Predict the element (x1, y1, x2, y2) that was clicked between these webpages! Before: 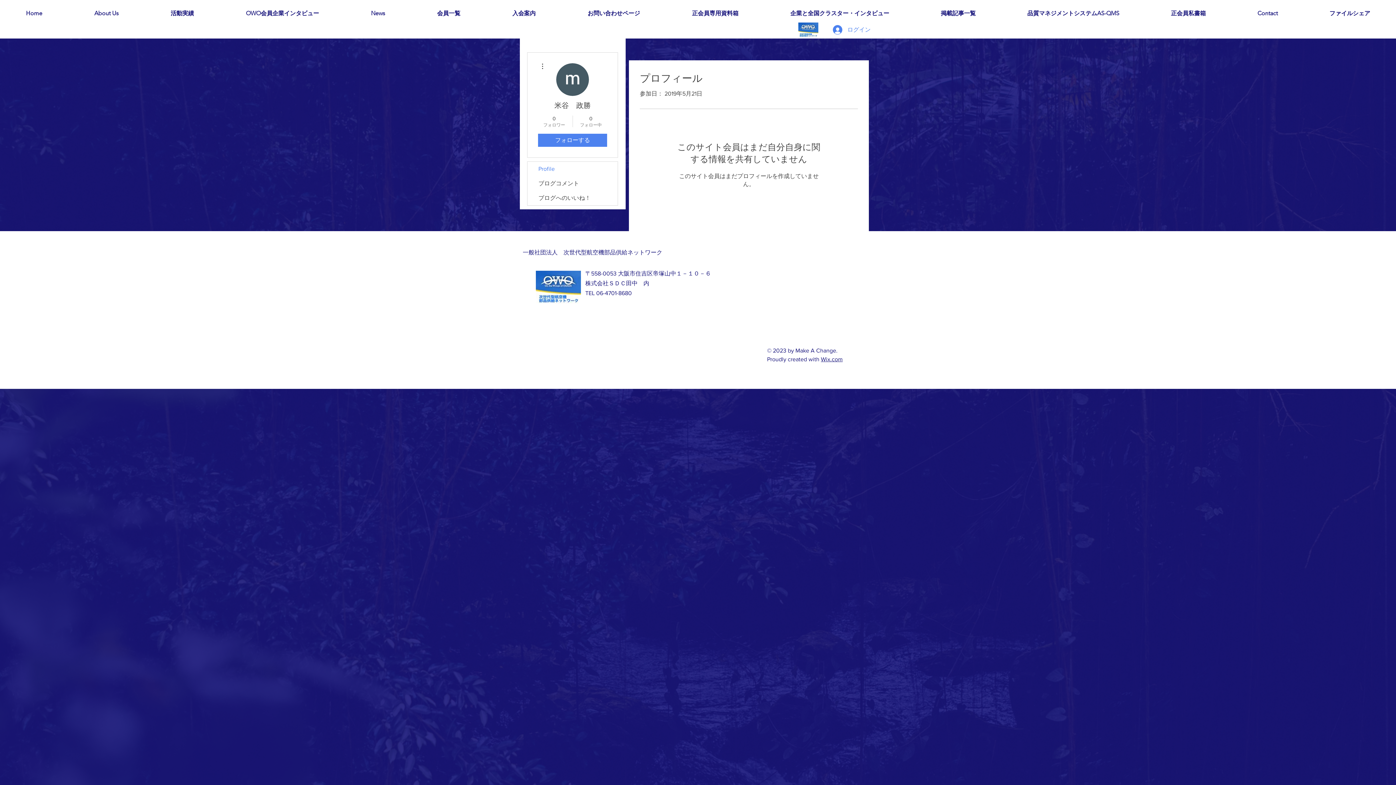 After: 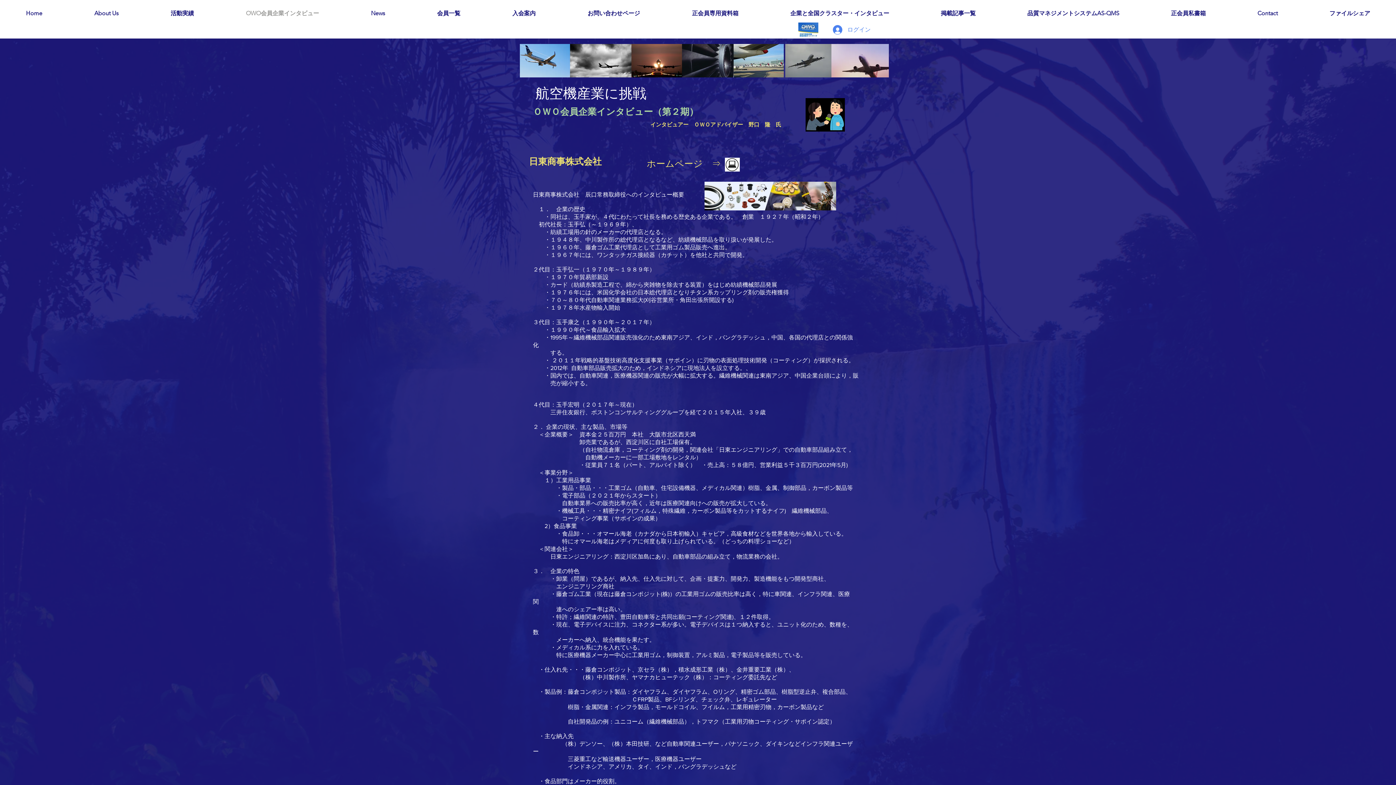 Action: label: OWO会員企業インタビュー bbox: (220, 4, 345, 22)